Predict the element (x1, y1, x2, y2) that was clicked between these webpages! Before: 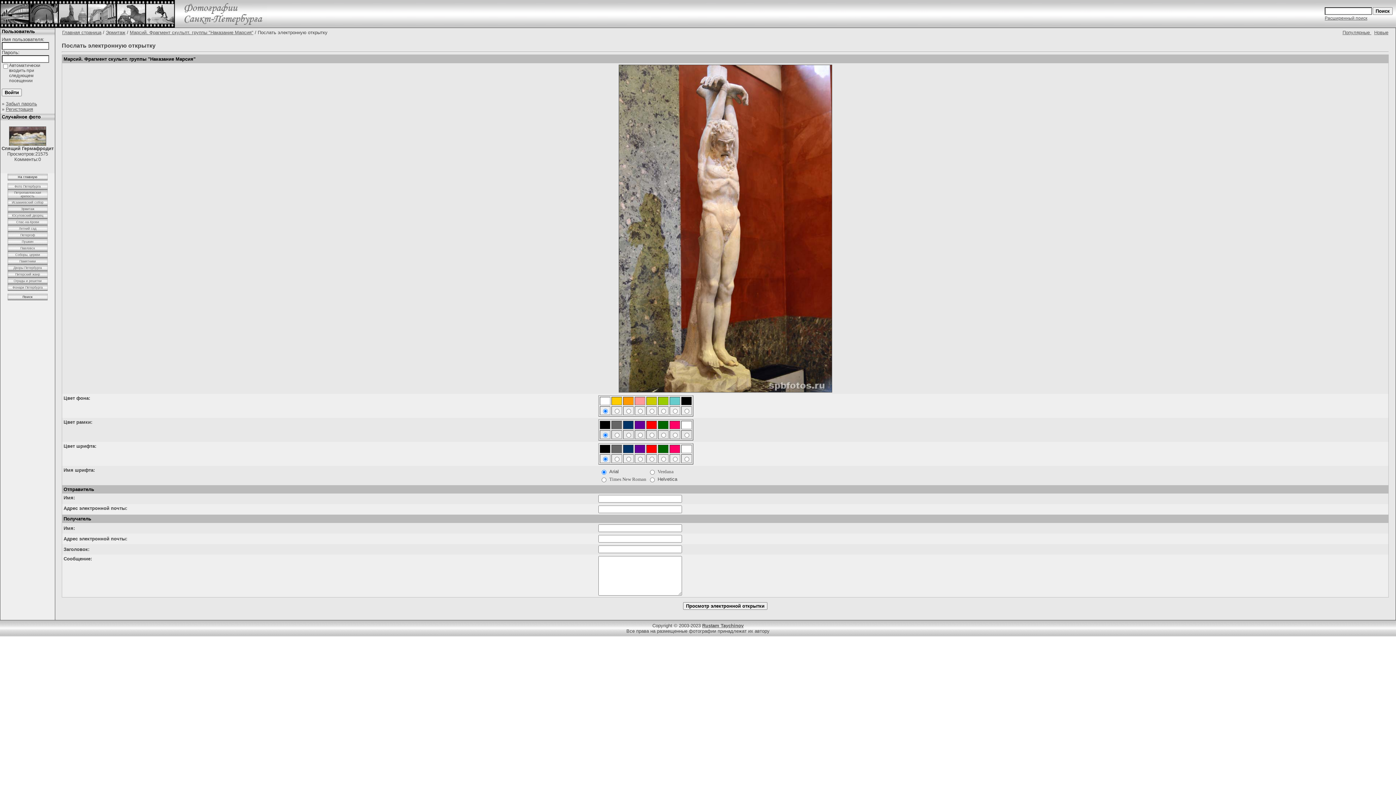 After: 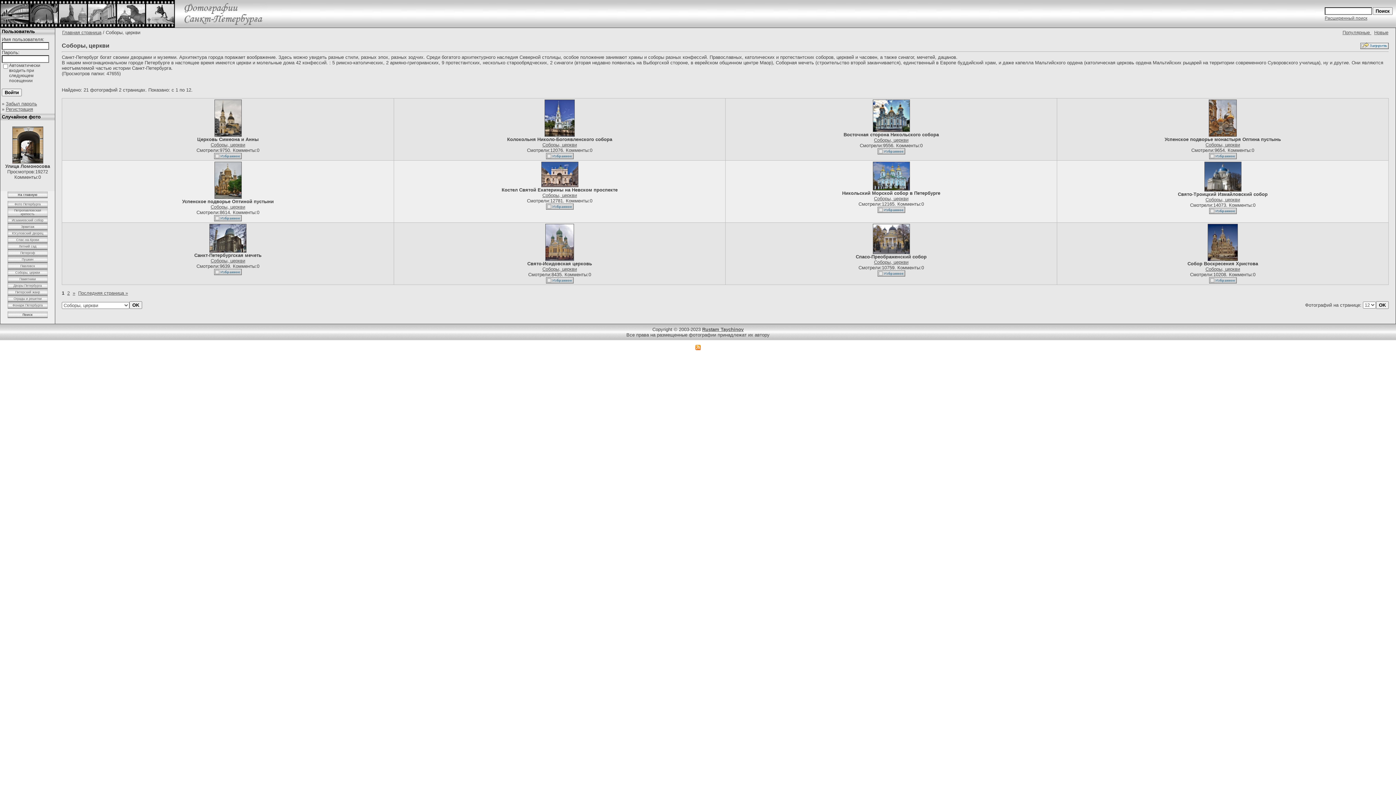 Action: label: Соборы, церкви bbox: (15, 253, 40, 256)